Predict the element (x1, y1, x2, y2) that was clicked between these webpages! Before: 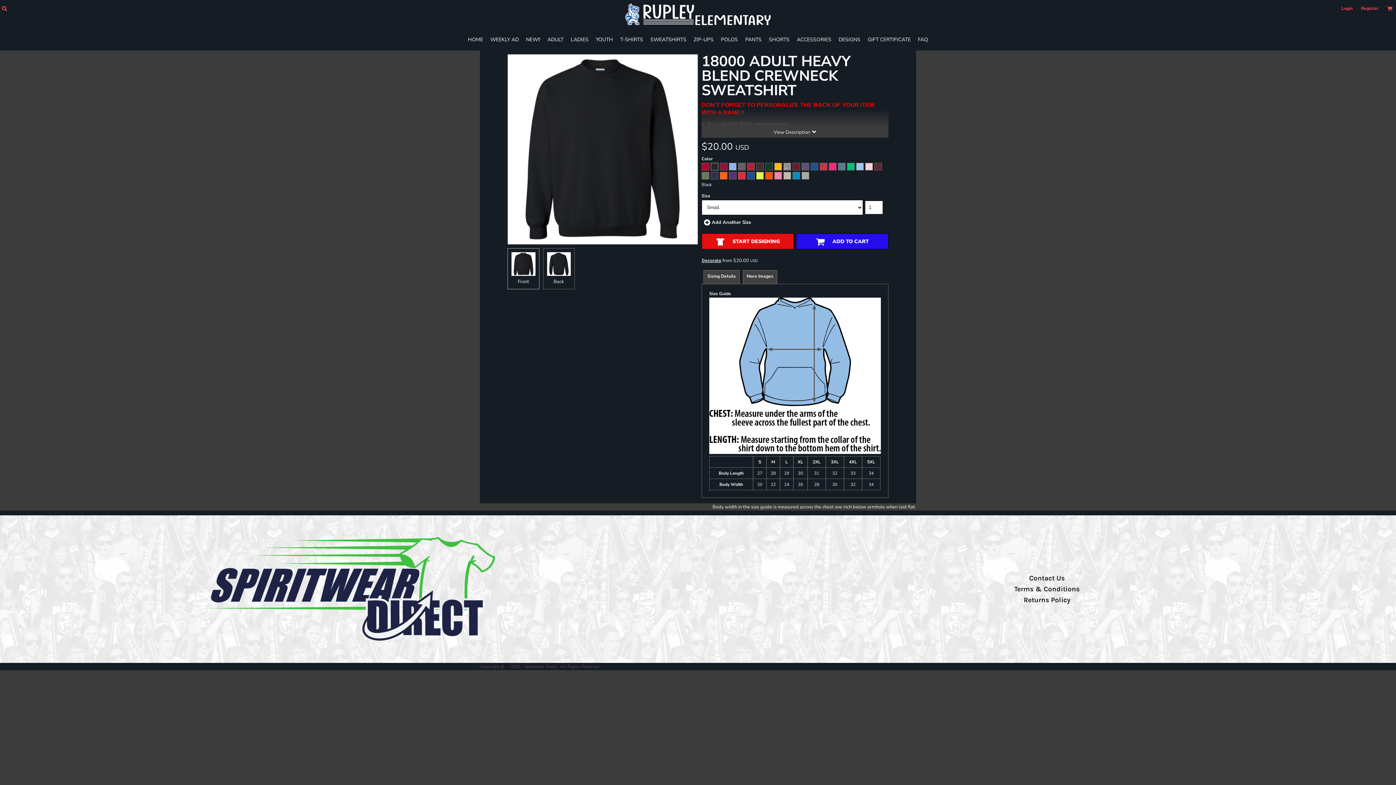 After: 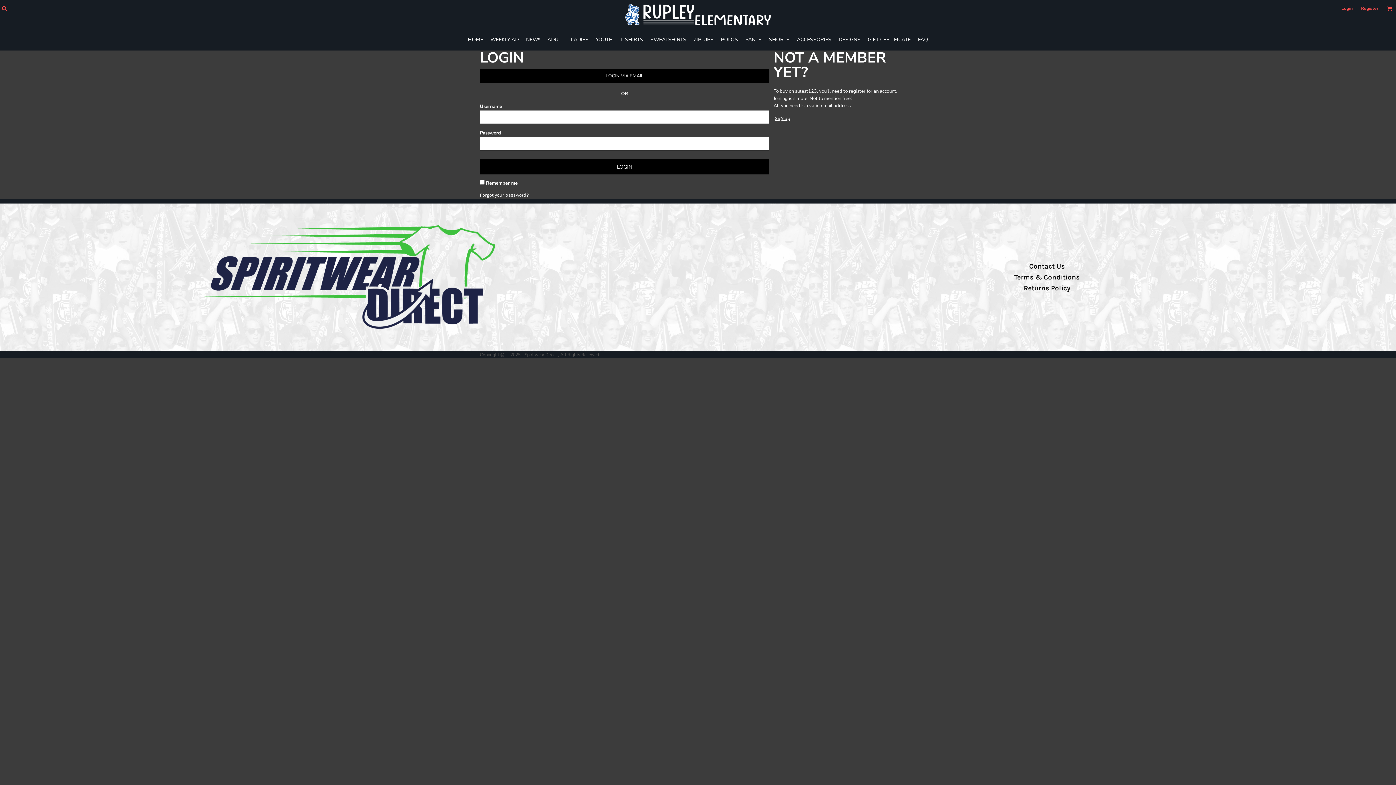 Action: label: Login bbox: (1341, 5, 1353, 11)